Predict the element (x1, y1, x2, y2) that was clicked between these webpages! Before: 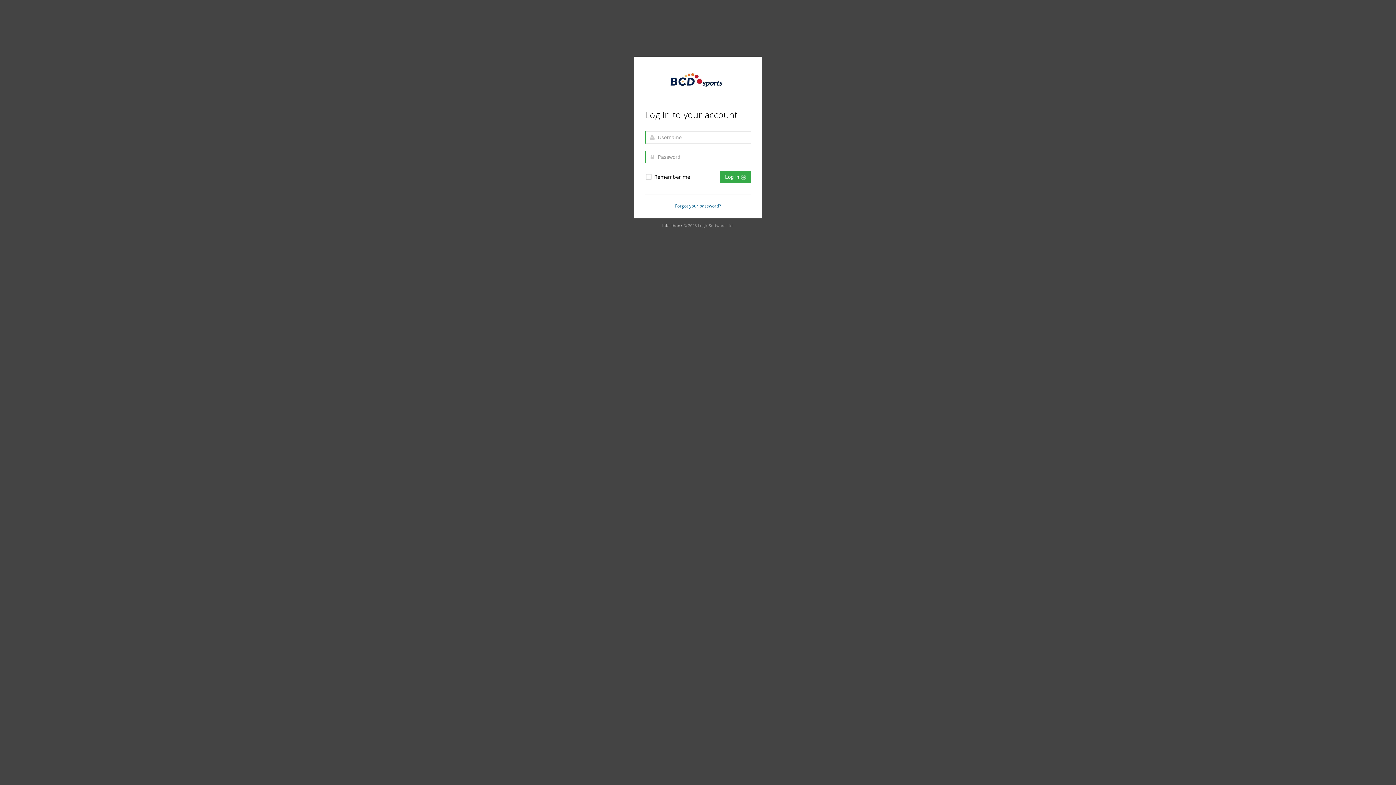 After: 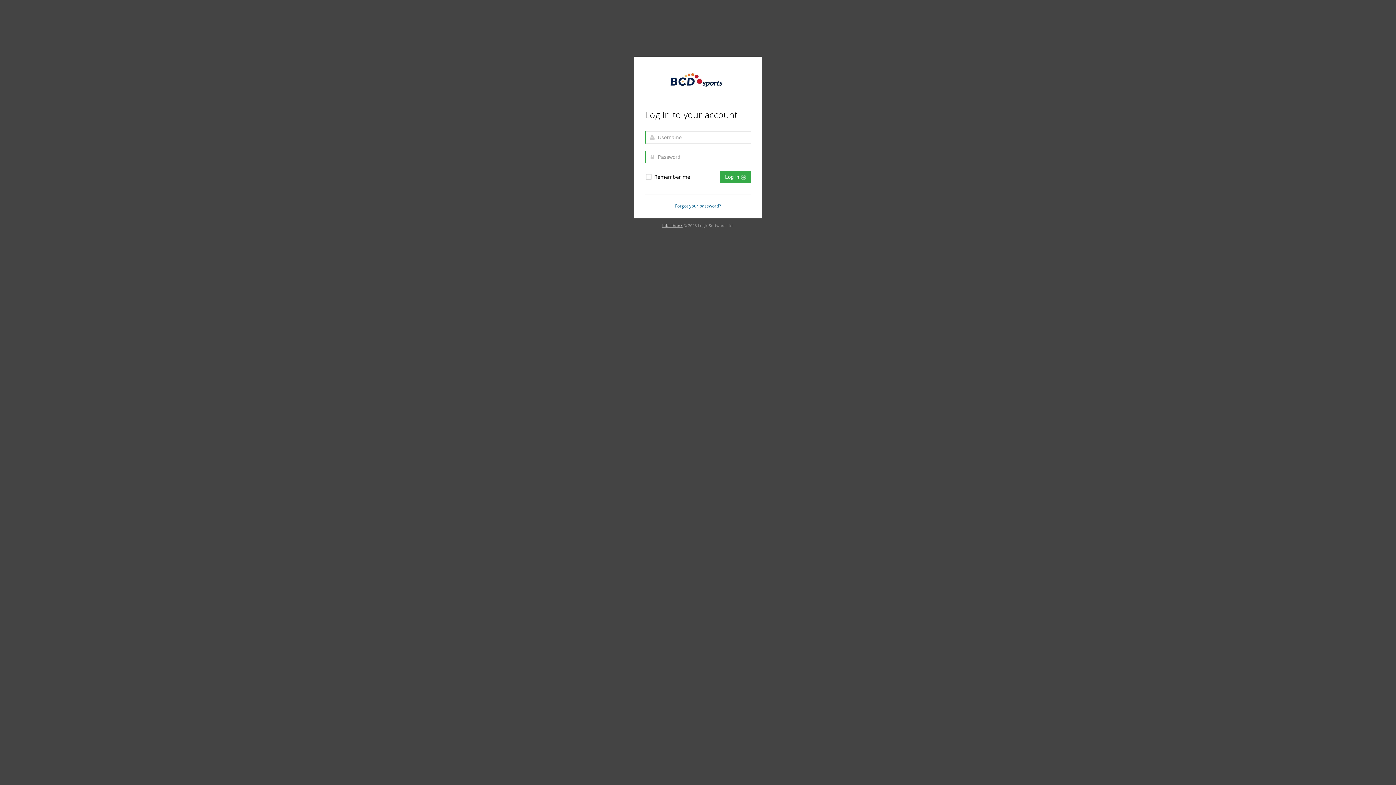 Action: label: Intellibook bbox: (662, 222, 682, 228)